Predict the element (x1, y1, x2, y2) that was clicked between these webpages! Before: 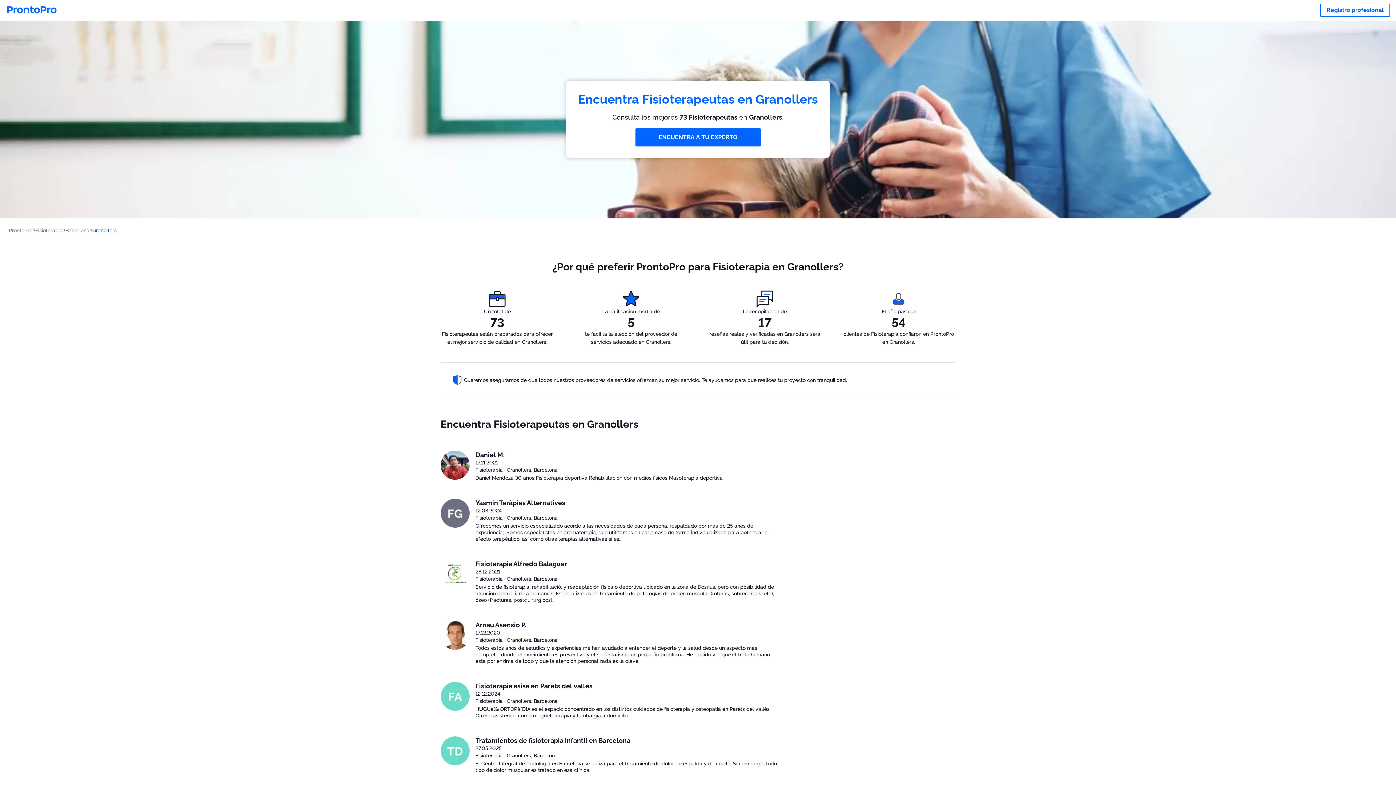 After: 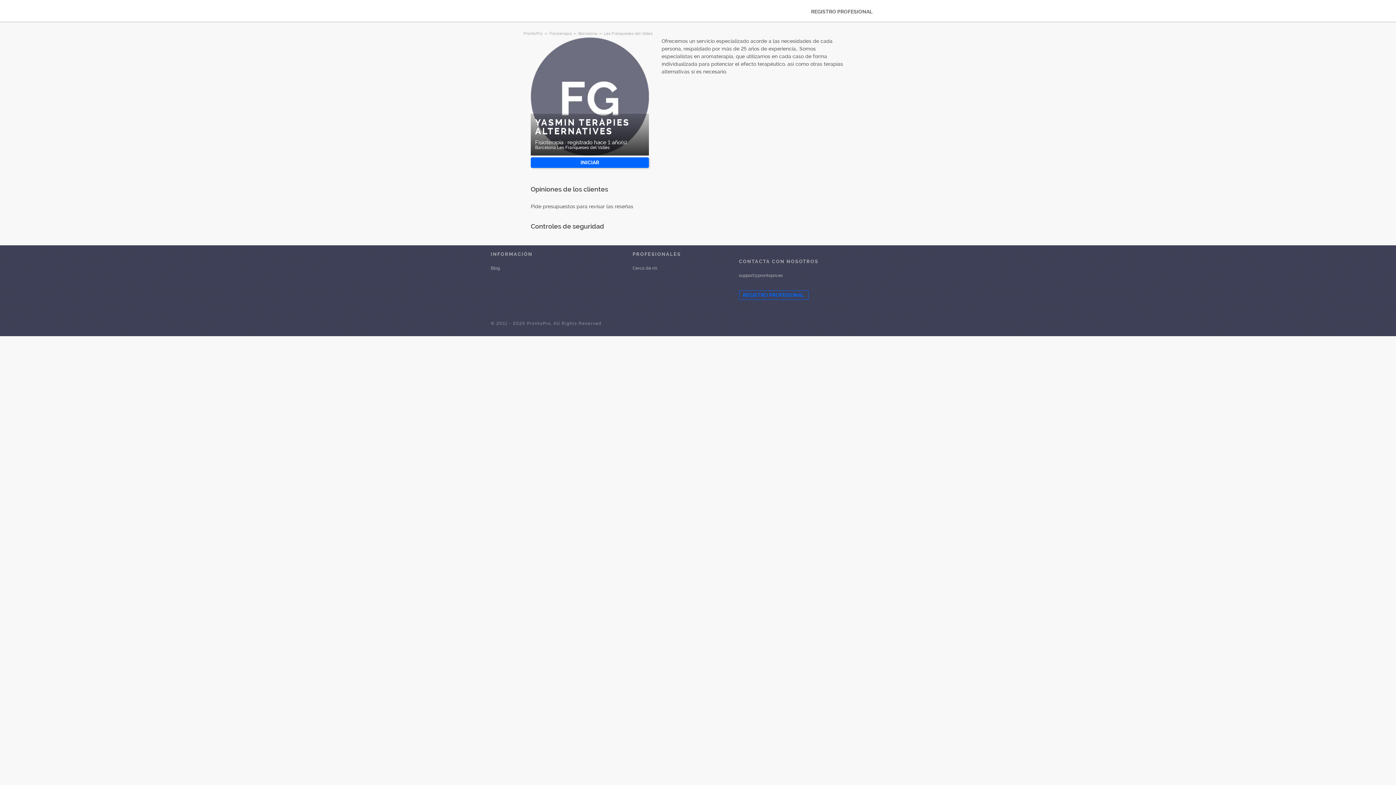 Action: bbox: (440, 498, 469, 548)